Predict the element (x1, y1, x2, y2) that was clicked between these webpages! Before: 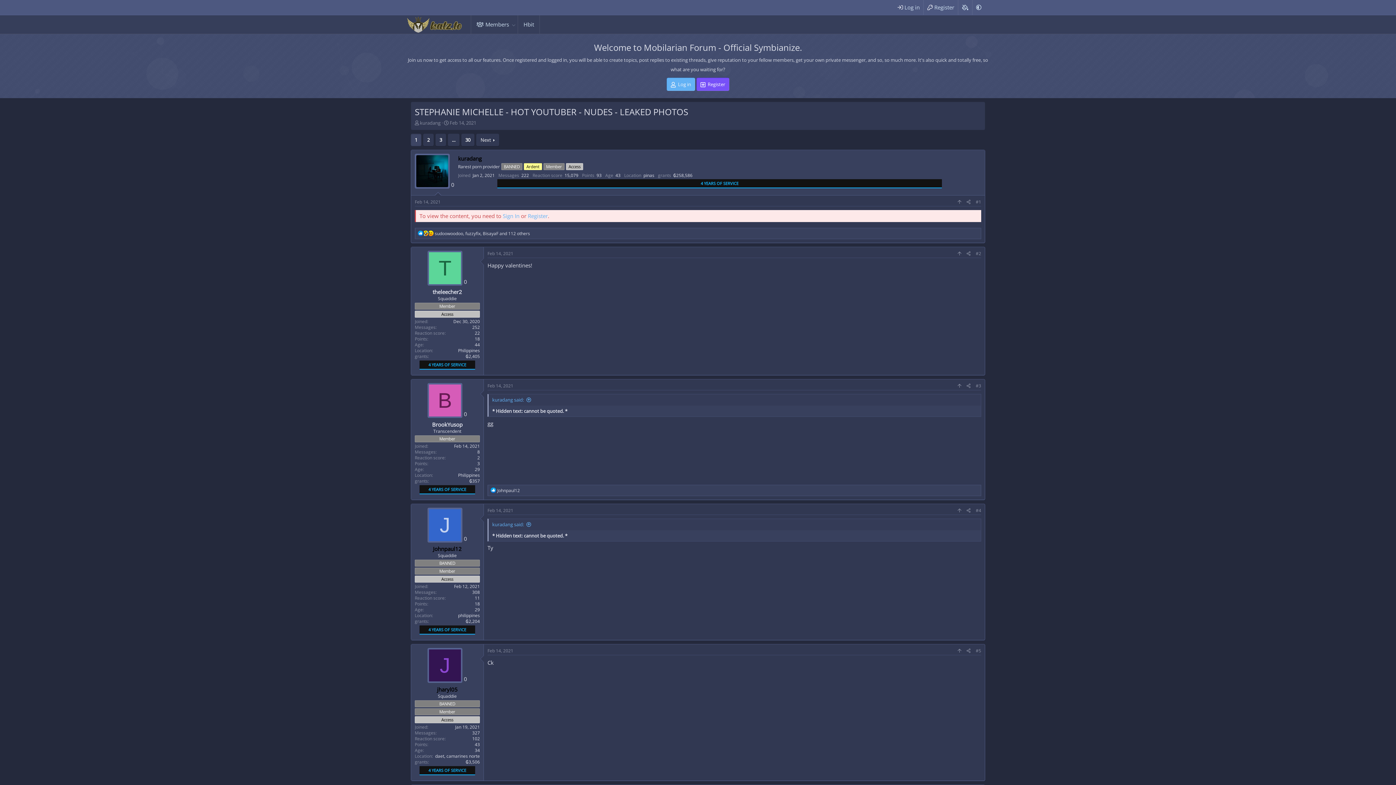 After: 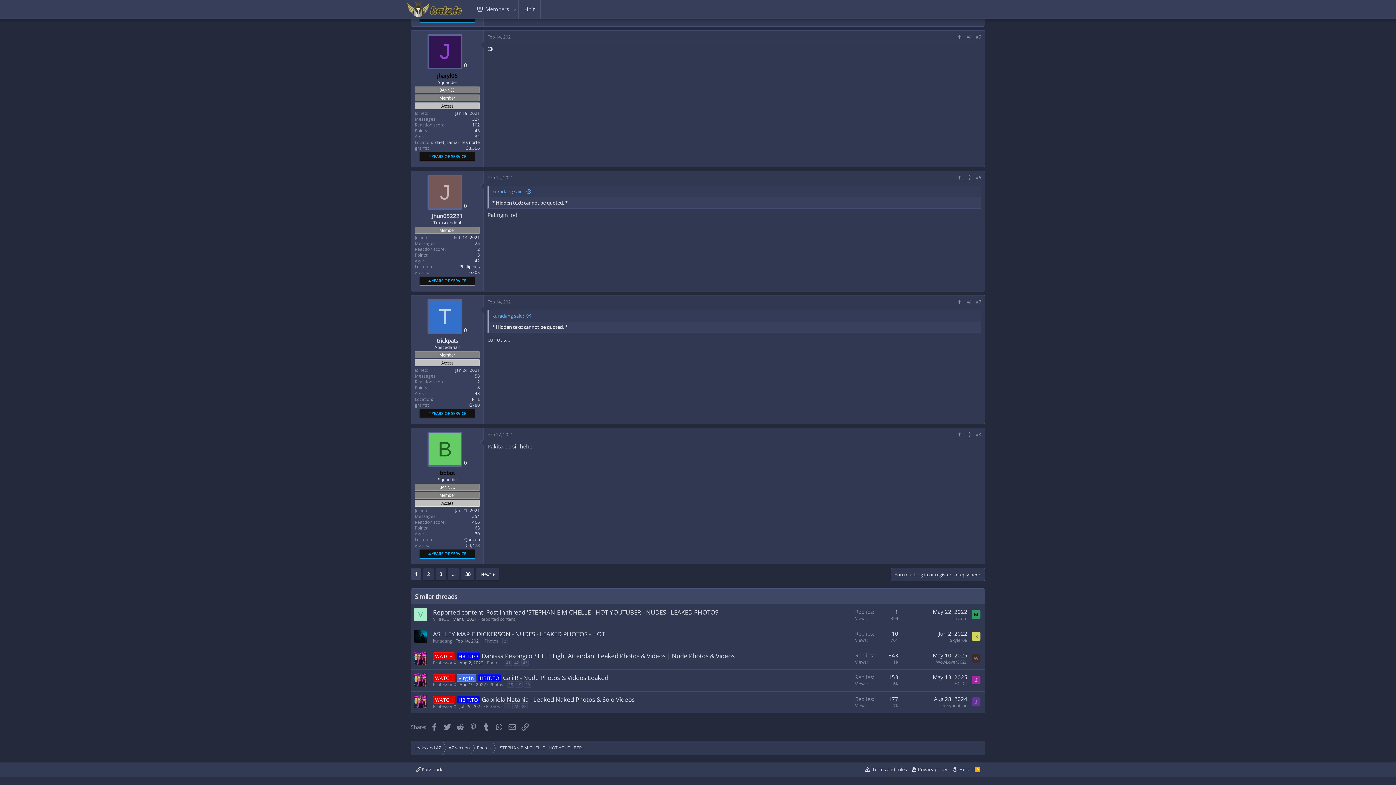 Action: label: Feb 14, 2021 bbox: (487, 648, 513, 654)